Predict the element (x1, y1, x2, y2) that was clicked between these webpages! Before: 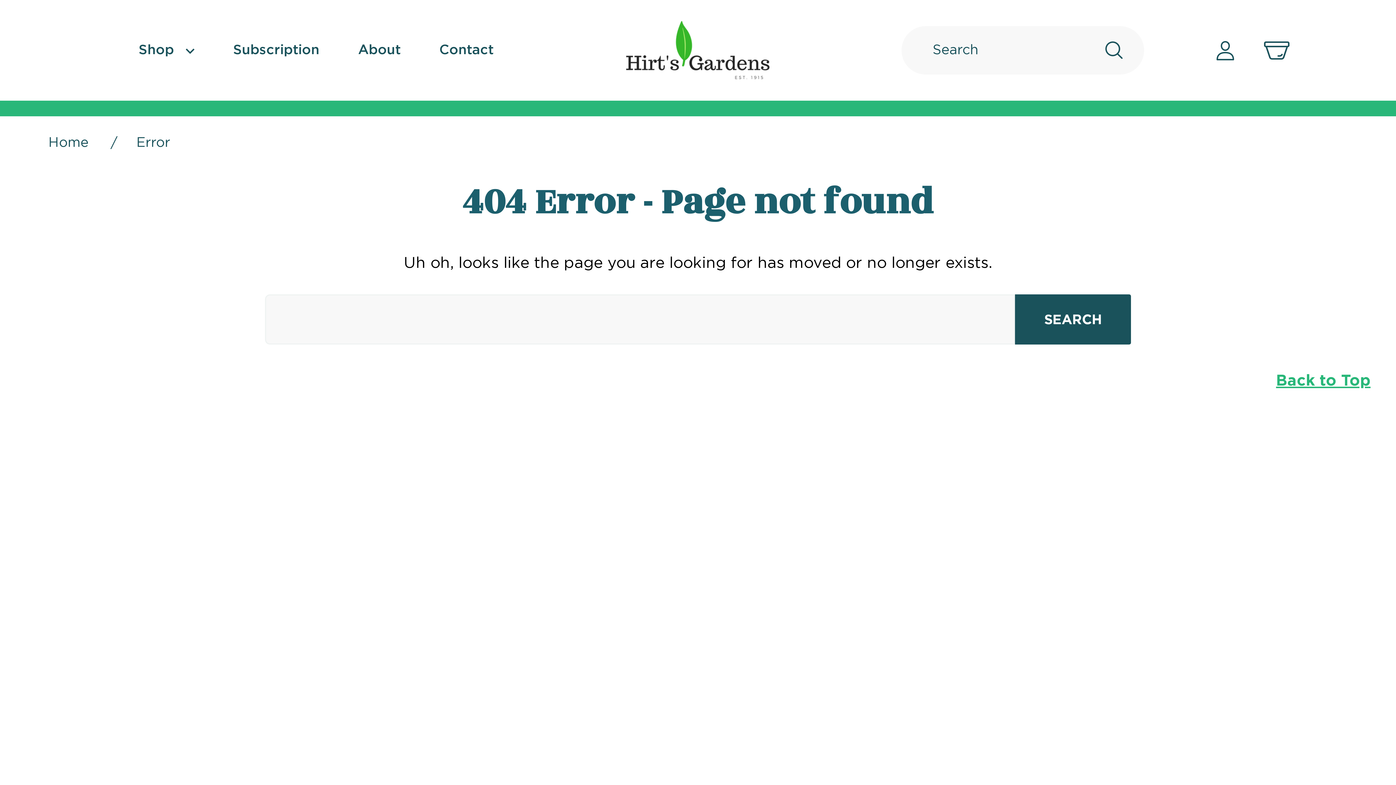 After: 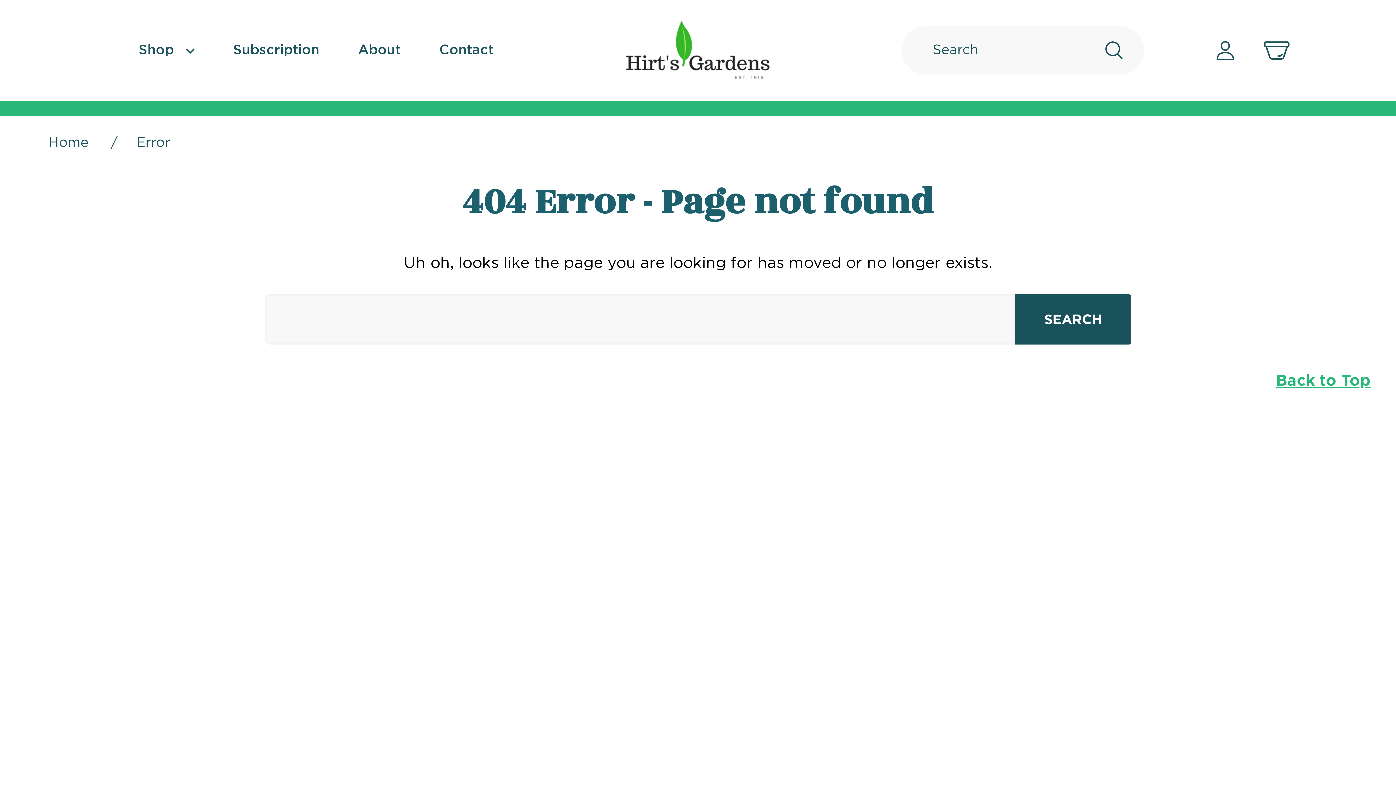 Action: bbox: (96, 643, 151, 671)